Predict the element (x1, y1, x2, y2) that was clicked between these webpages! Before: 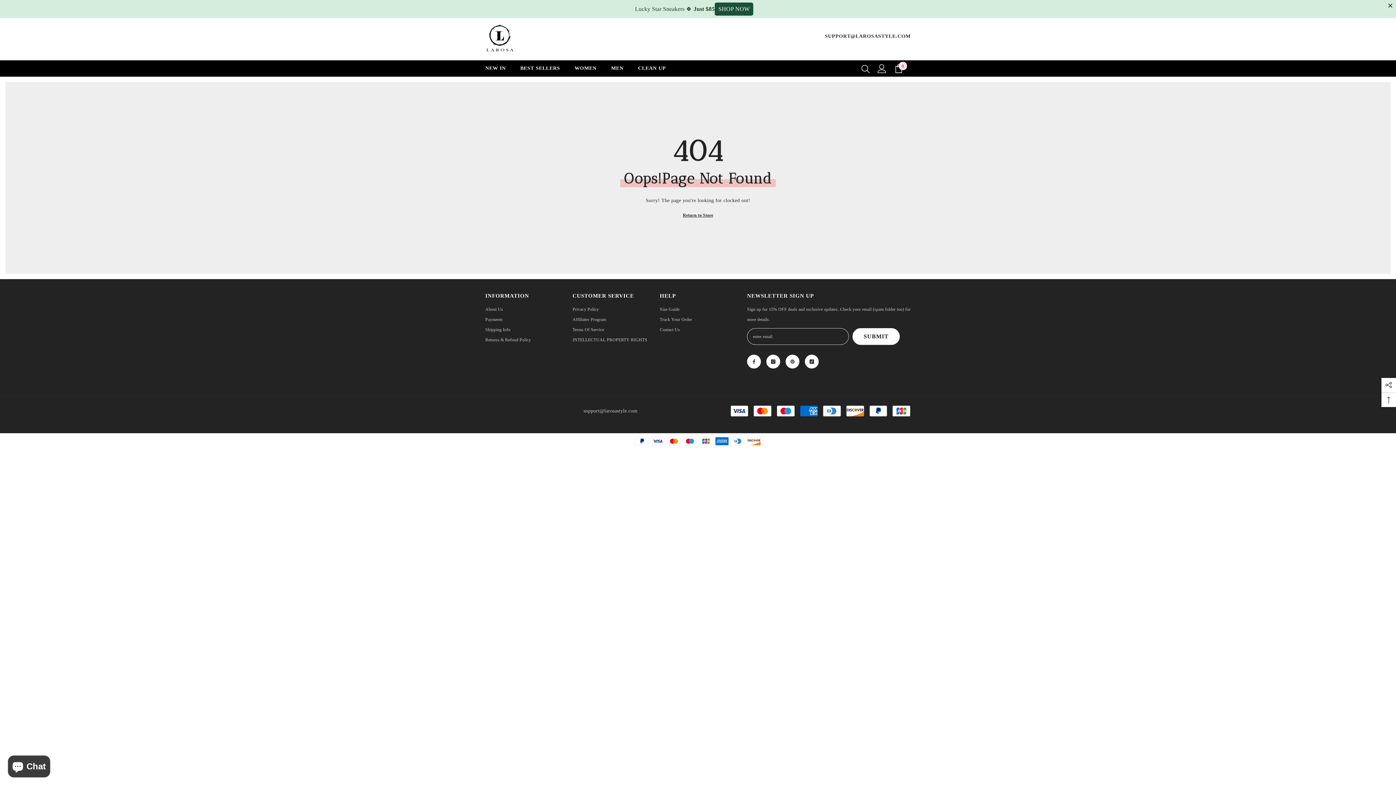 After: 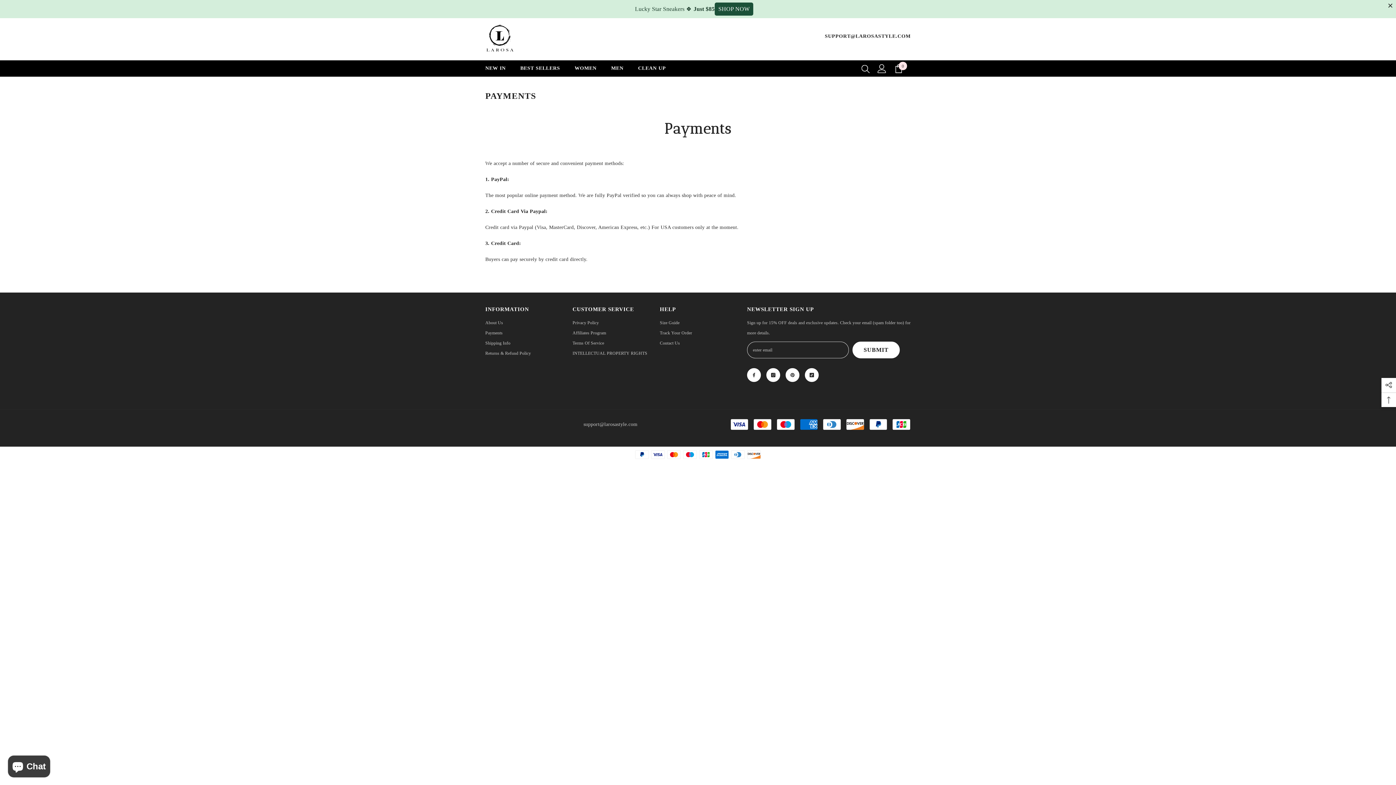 Action: bbox: (485, 314, 502, 324) label: Payments